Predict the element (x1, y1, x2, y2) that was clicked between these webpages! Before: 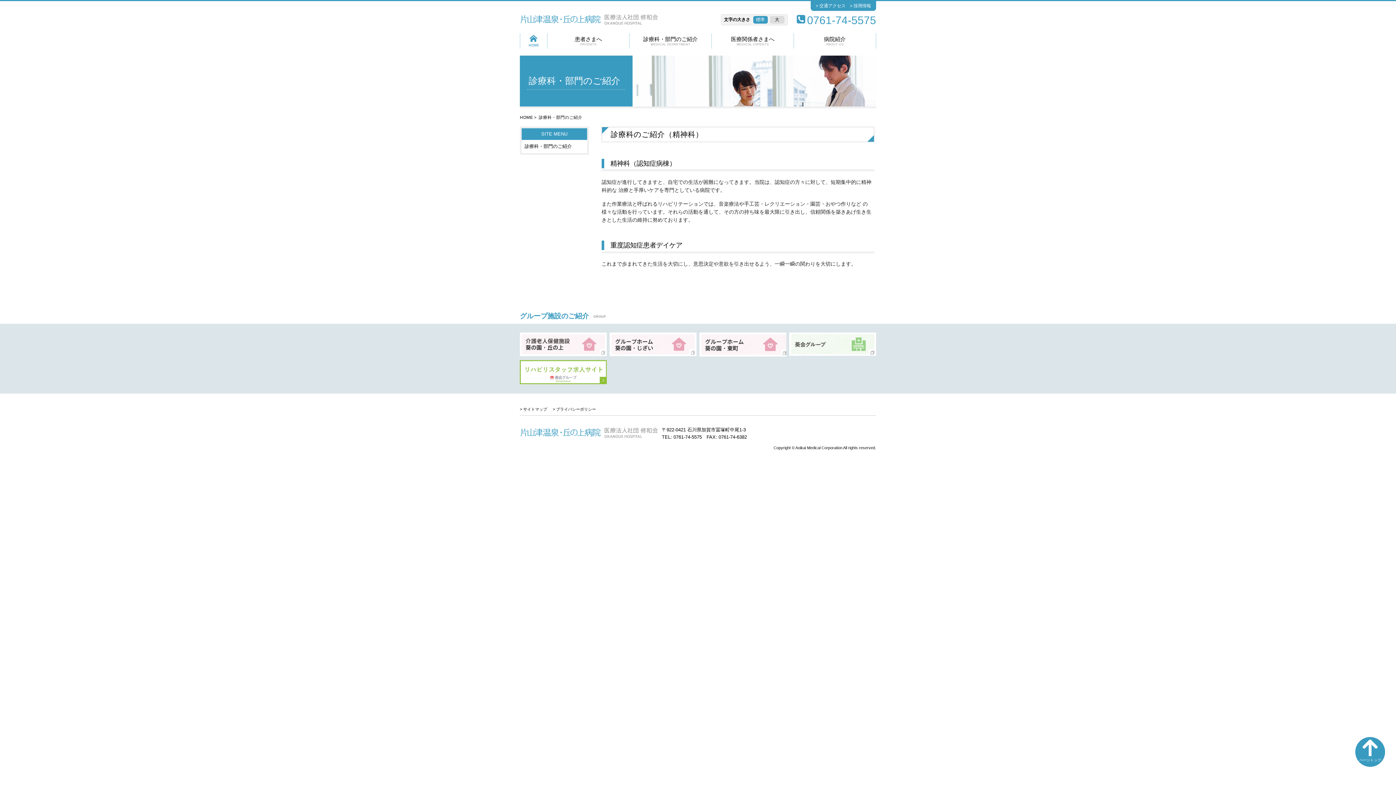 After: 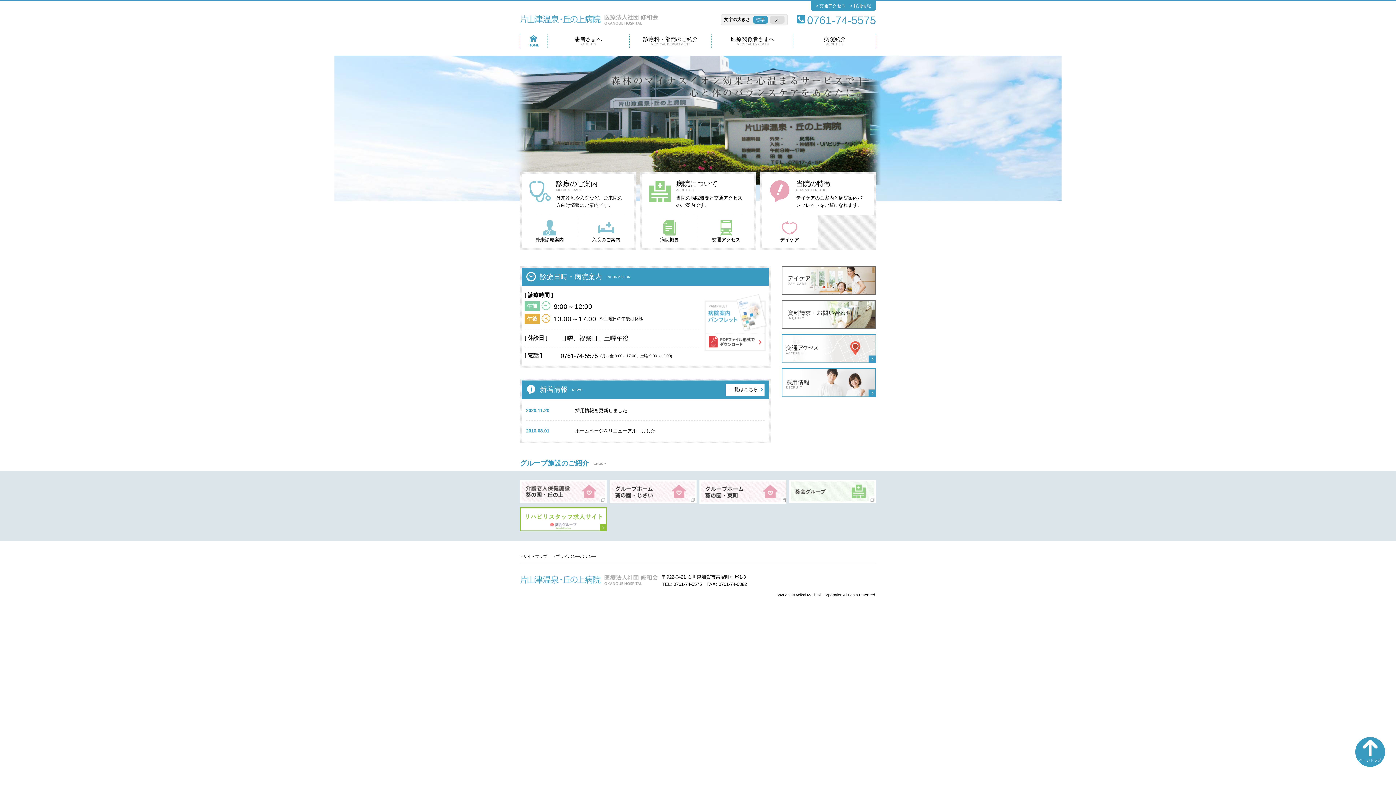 Action: bbox: (520, 439, 658, 444)